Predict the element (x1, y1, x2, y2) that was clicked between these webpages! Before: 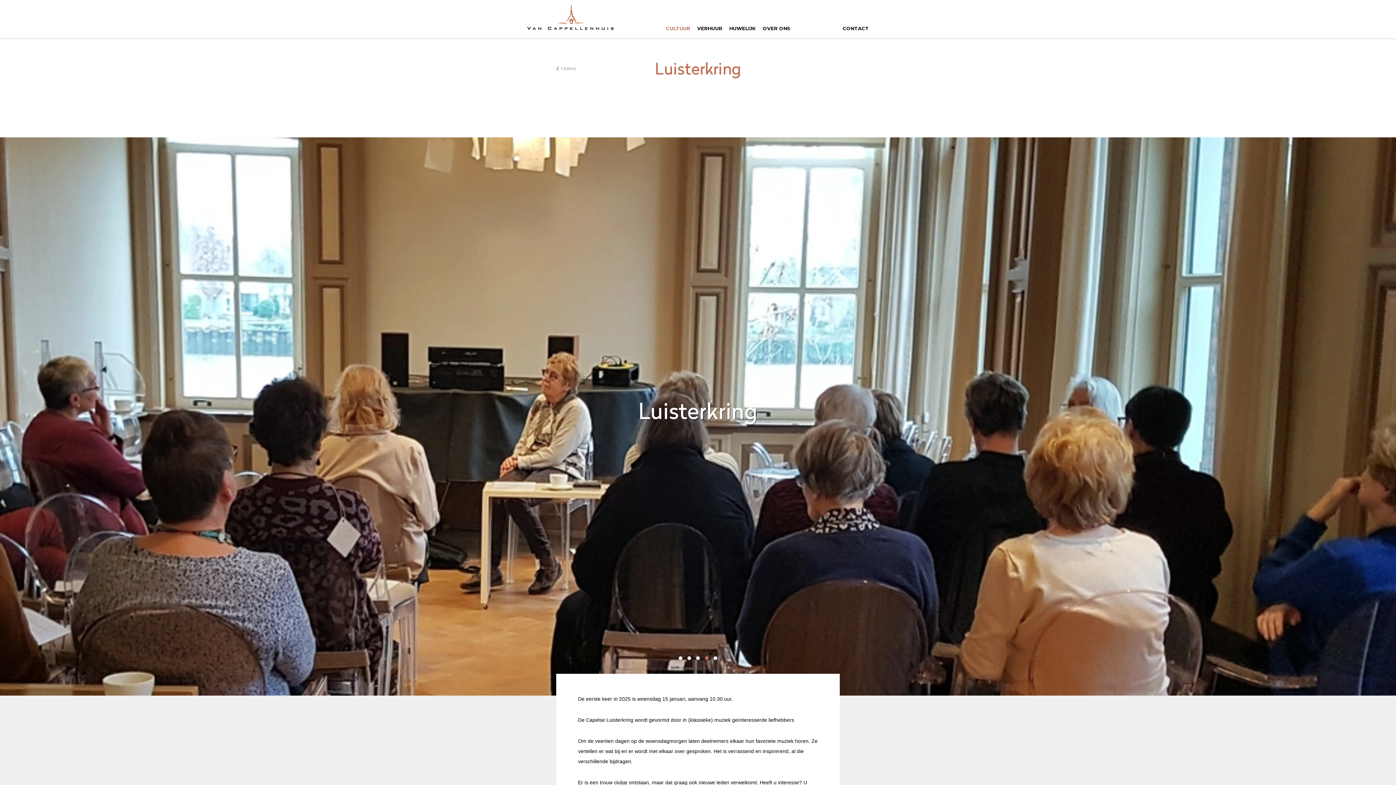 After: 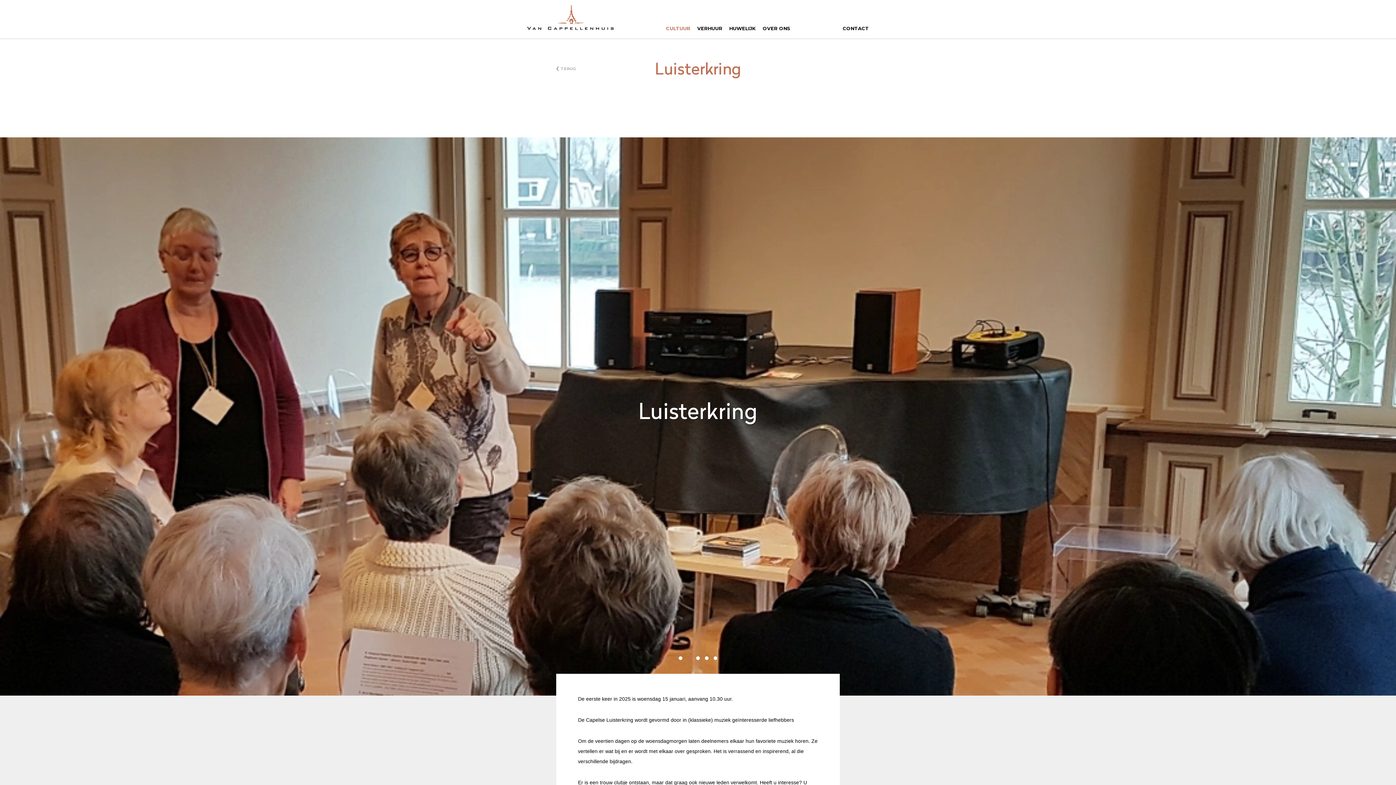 Action: bbox: (687, 656, 691, 660) label: 2